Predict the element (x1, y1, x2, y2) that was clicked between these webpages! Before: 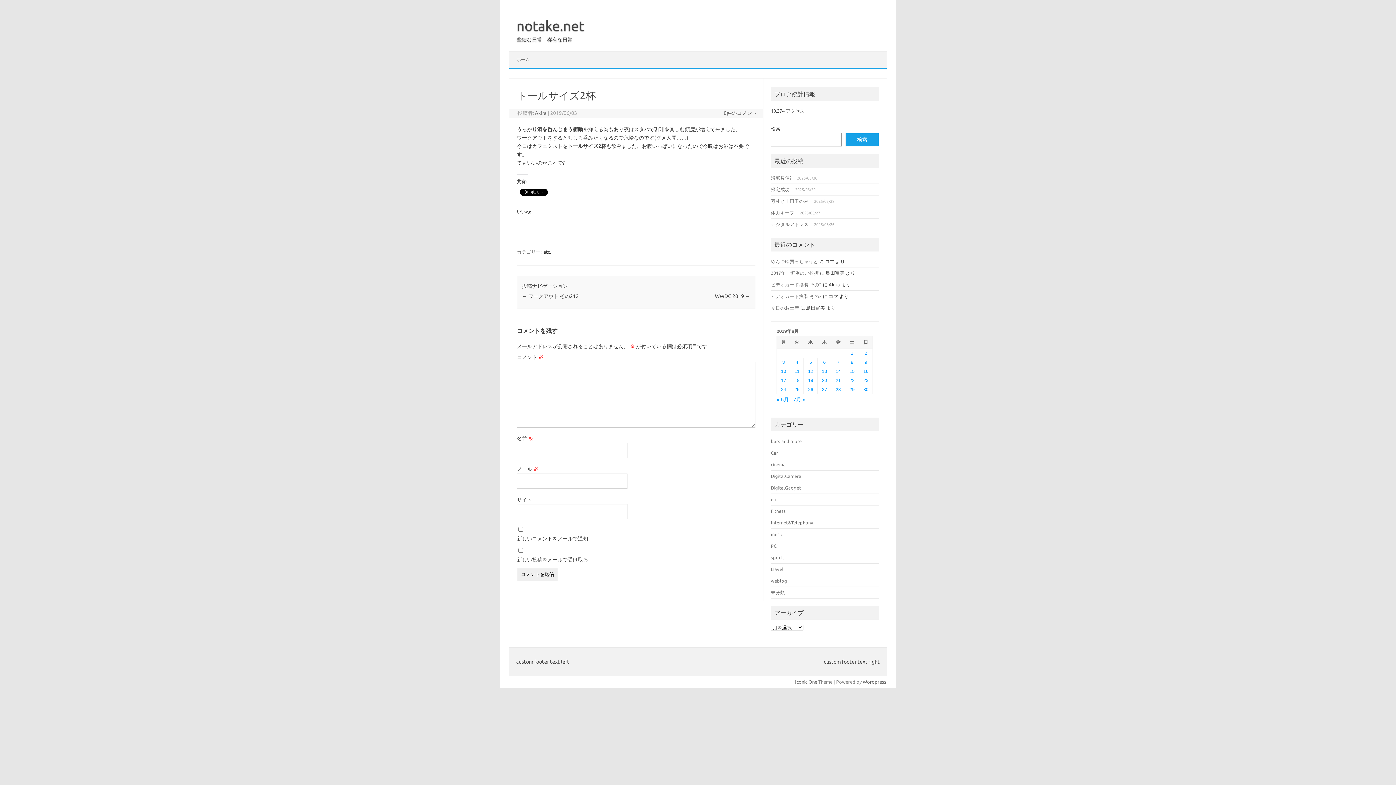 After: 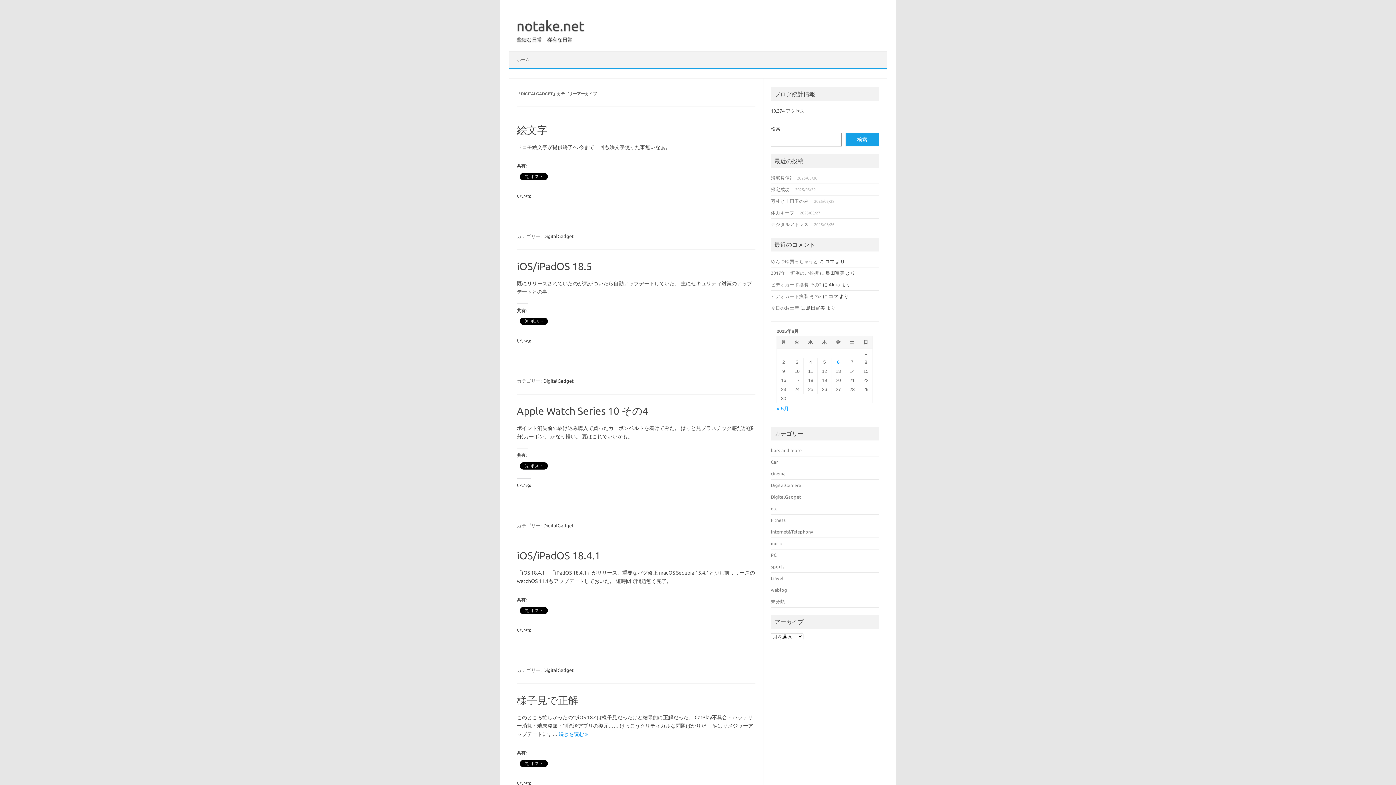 Action: bbox: (771, 485, 801, 490) label: DigitalGadget